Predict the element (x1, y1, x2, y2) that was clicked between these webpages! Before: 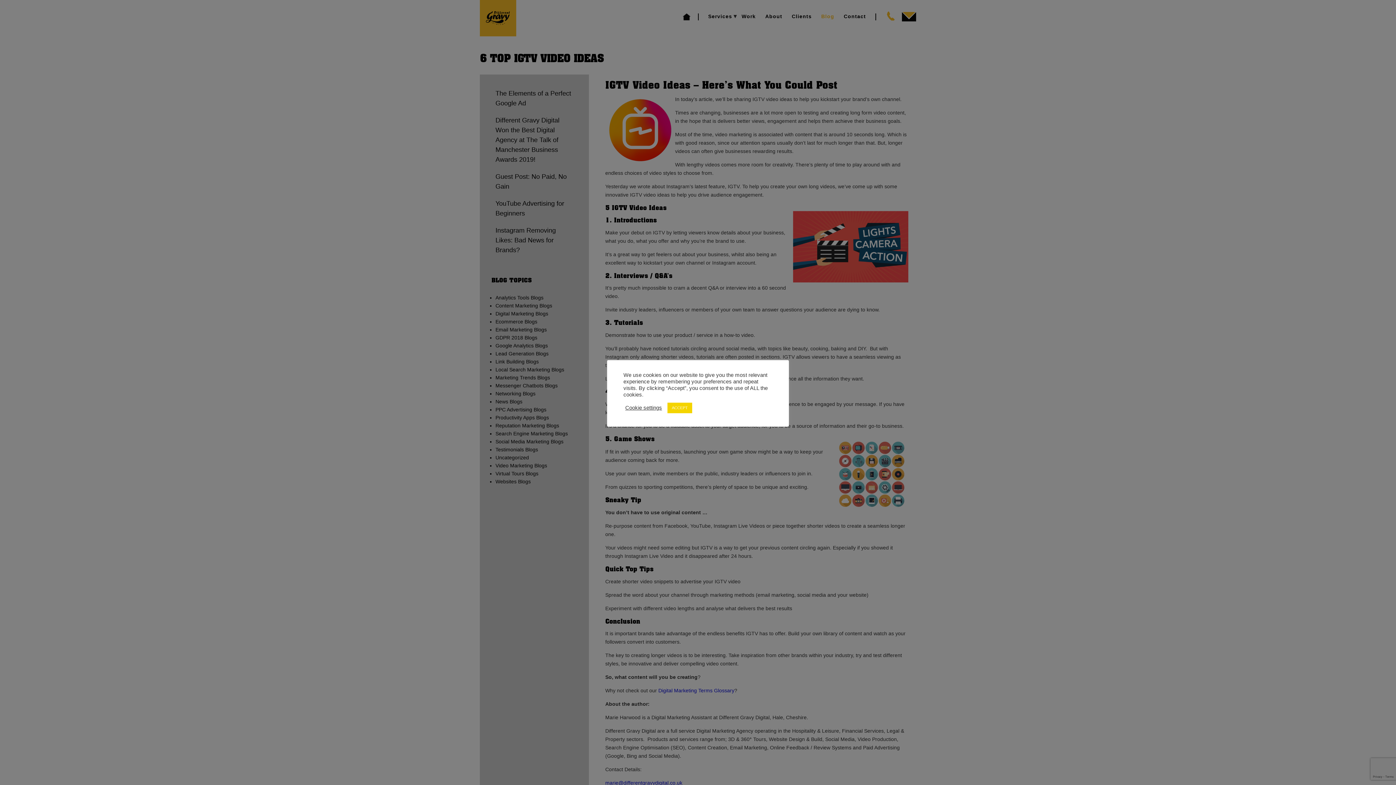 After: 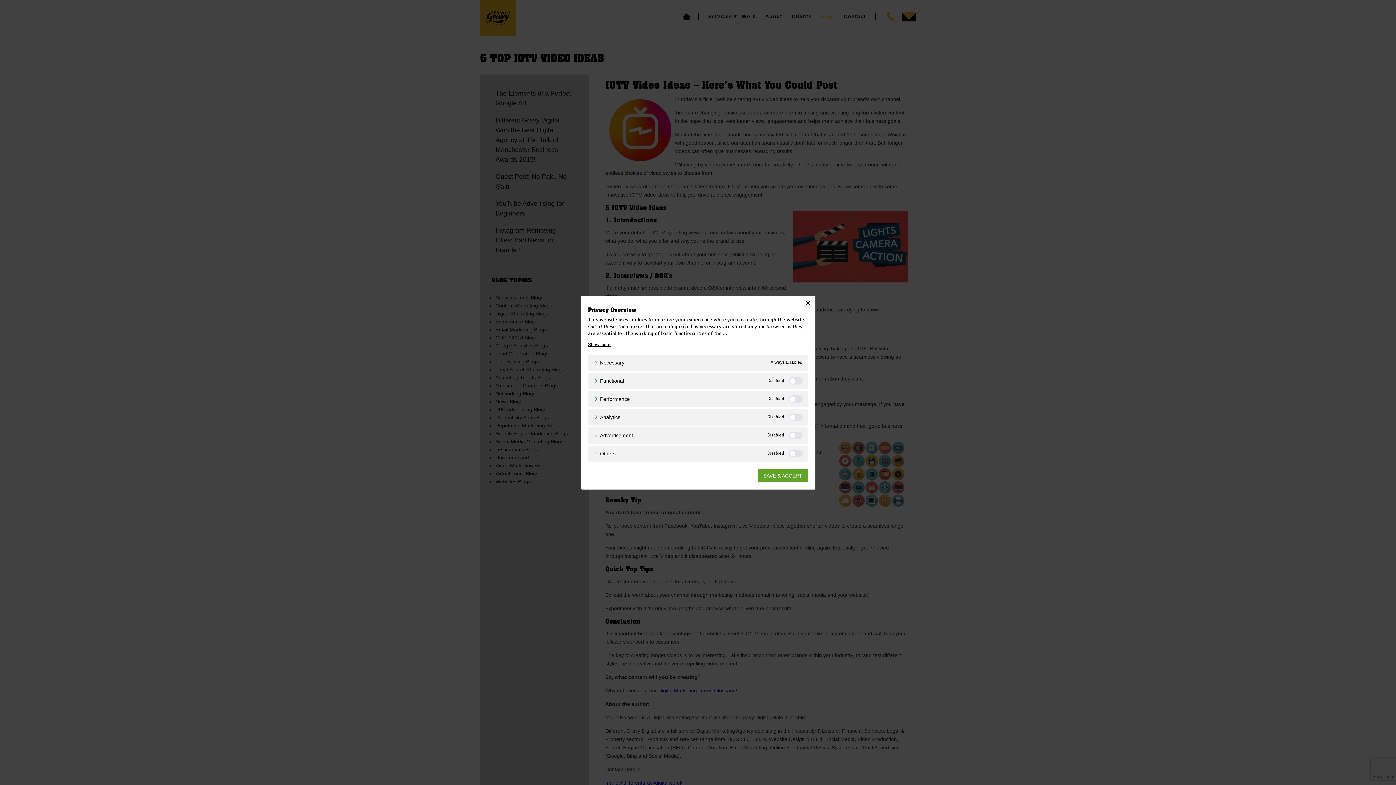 Action: bbox: (625, 404, 662, 411) label: Cookie settings